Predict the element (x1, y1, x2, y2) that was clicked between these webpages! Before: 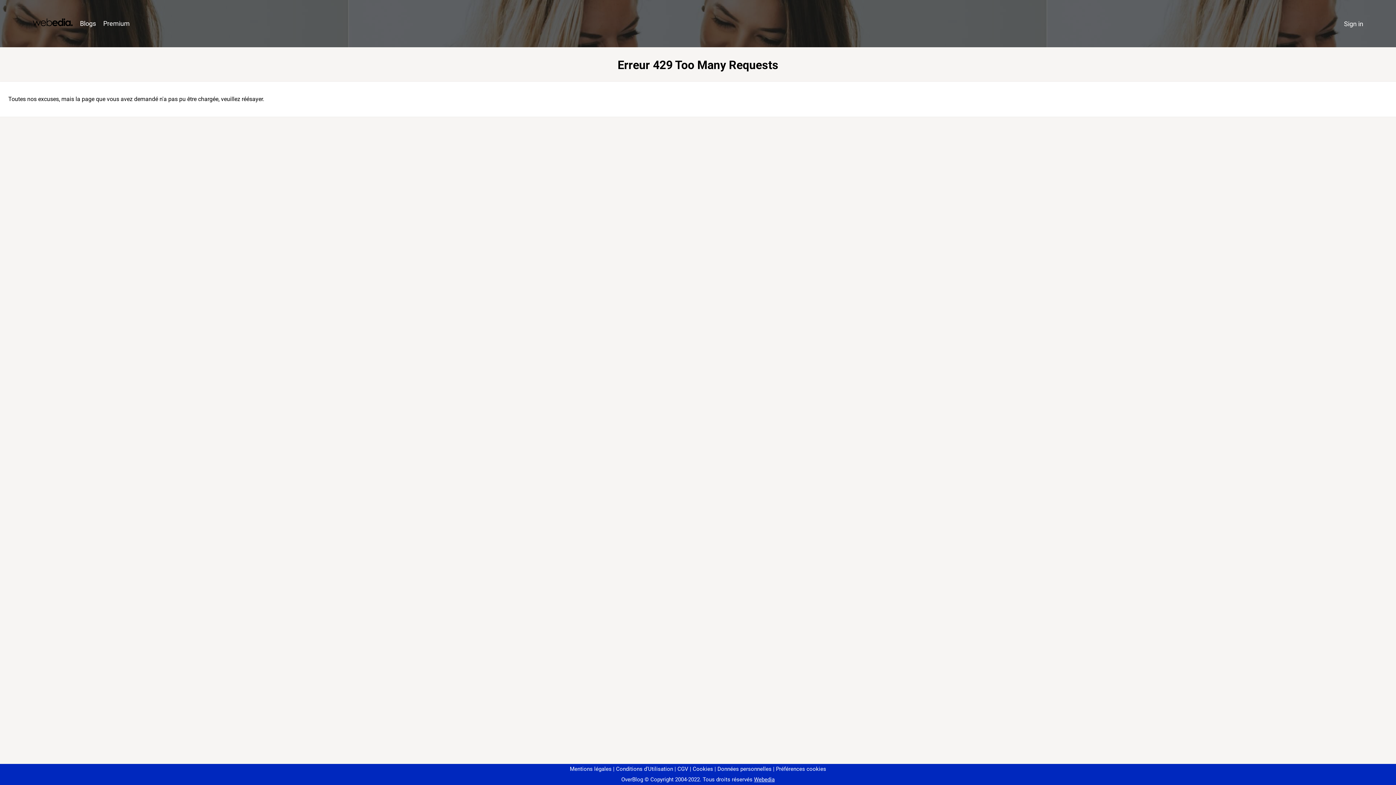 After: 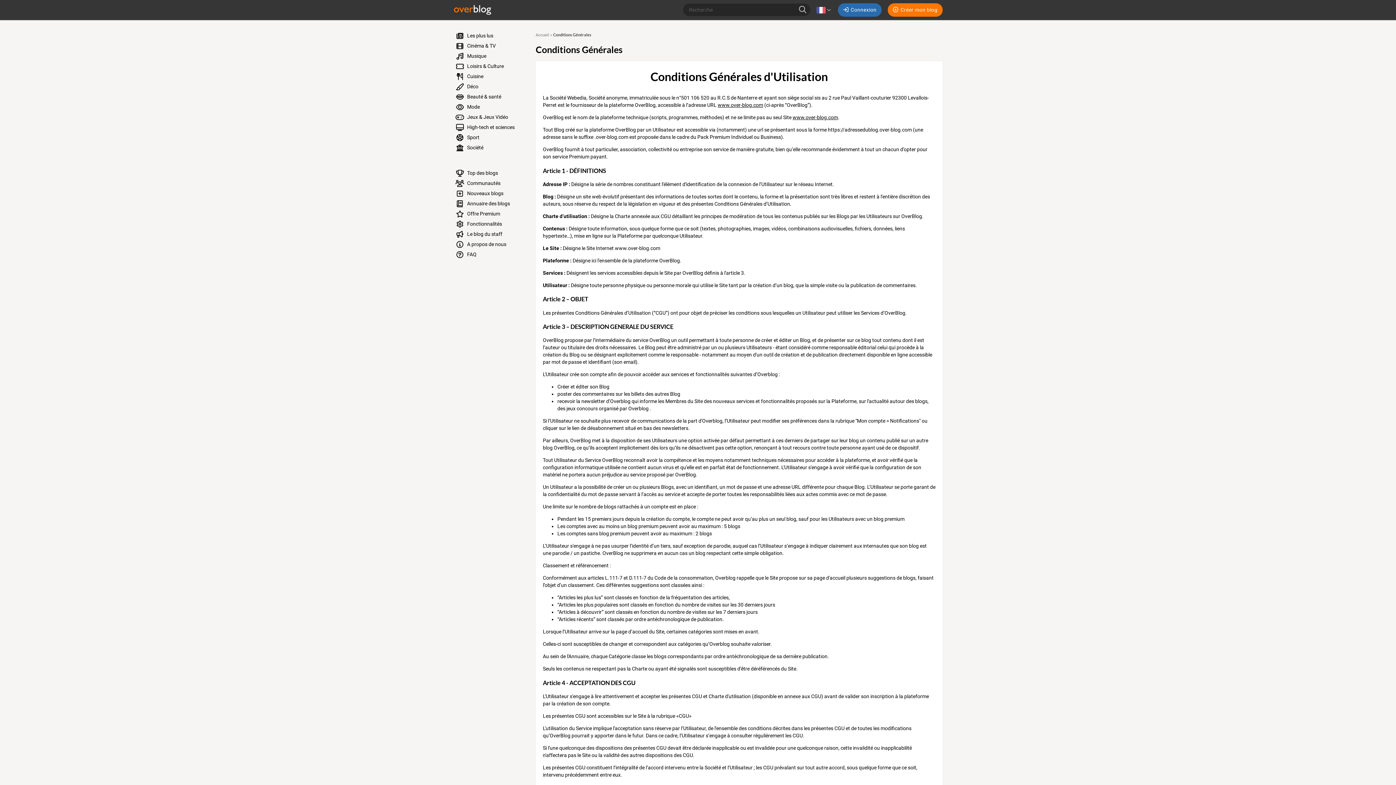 Action: bbox: (613, 766, 673, 772) label: Conditions d'Utilisation